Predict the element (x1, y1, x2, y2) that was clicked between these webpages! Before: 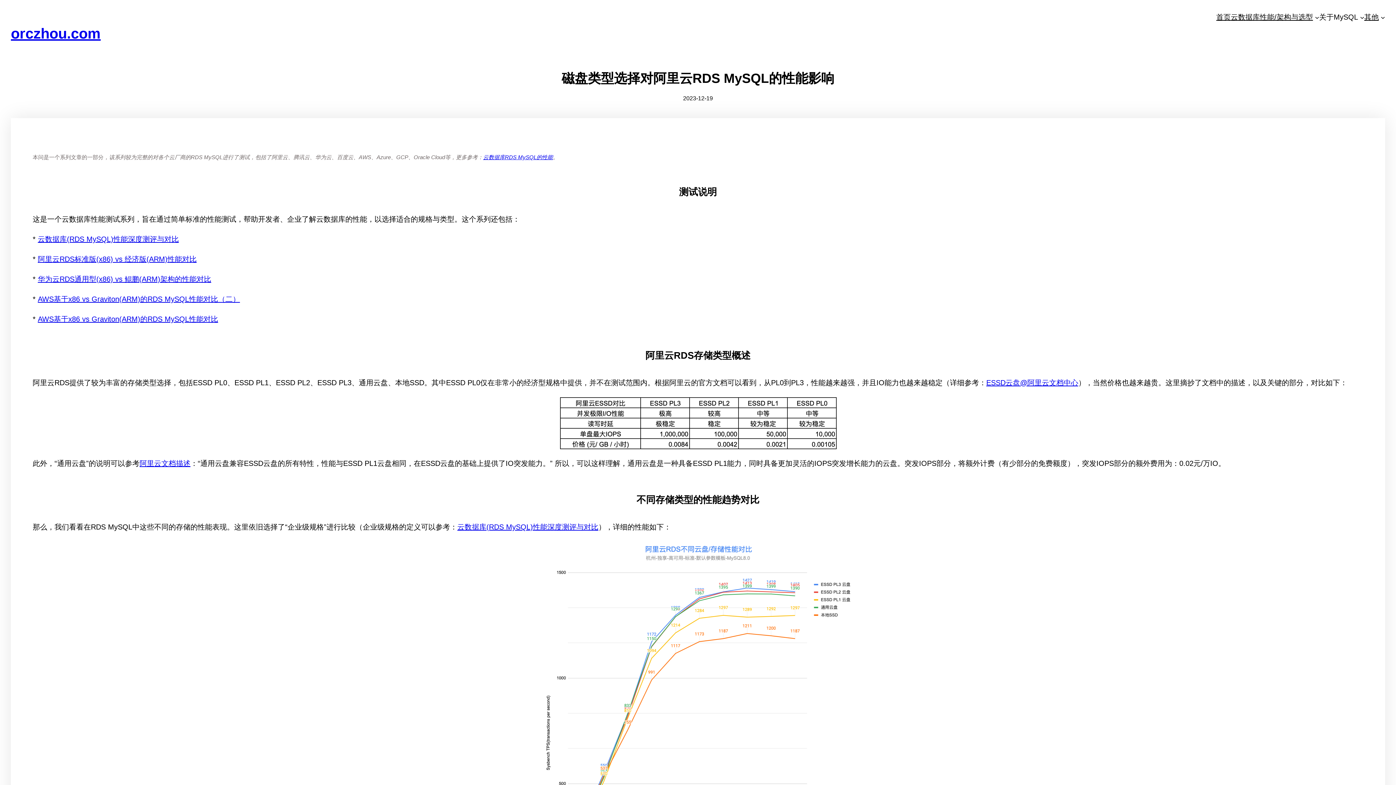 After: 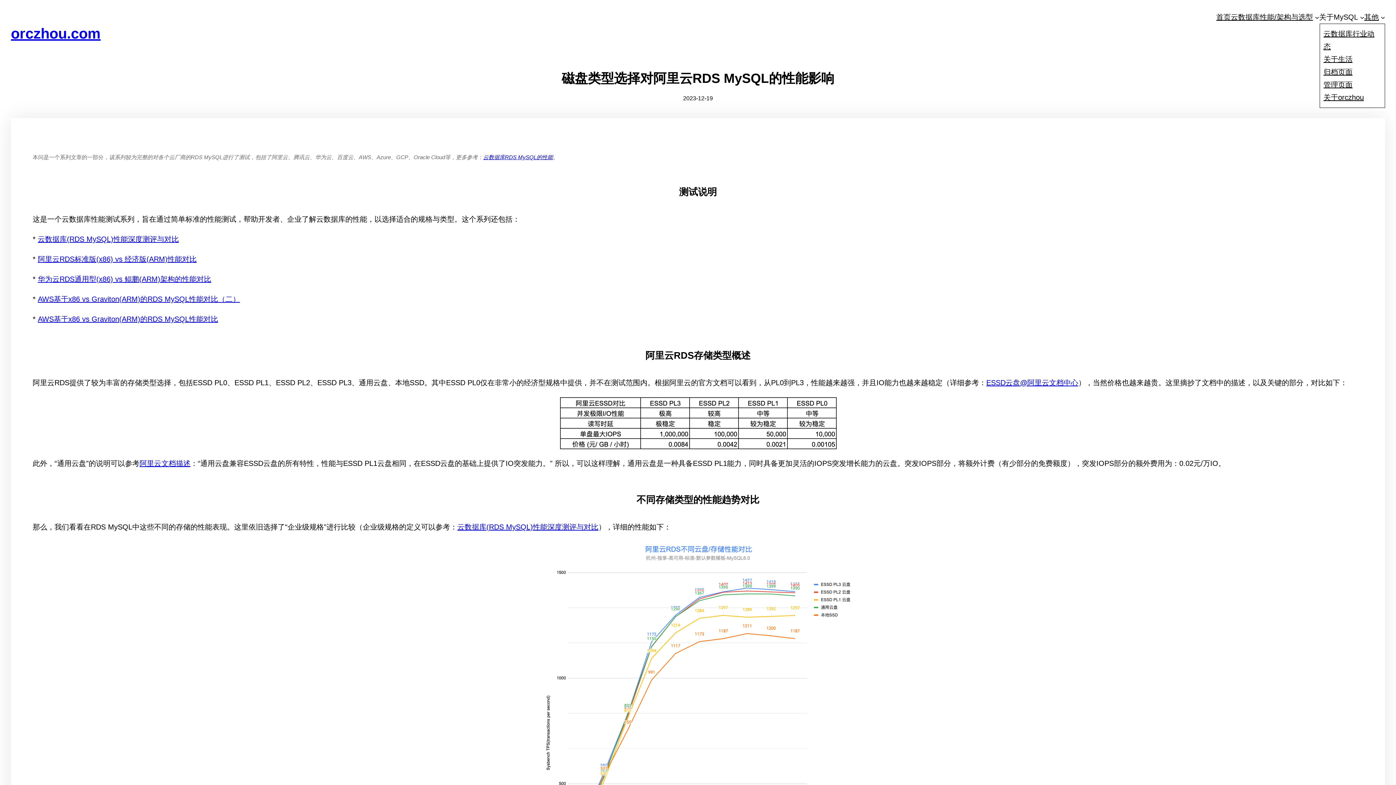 Action: bbox: (1364, 10, 1379, 23) label: 其他